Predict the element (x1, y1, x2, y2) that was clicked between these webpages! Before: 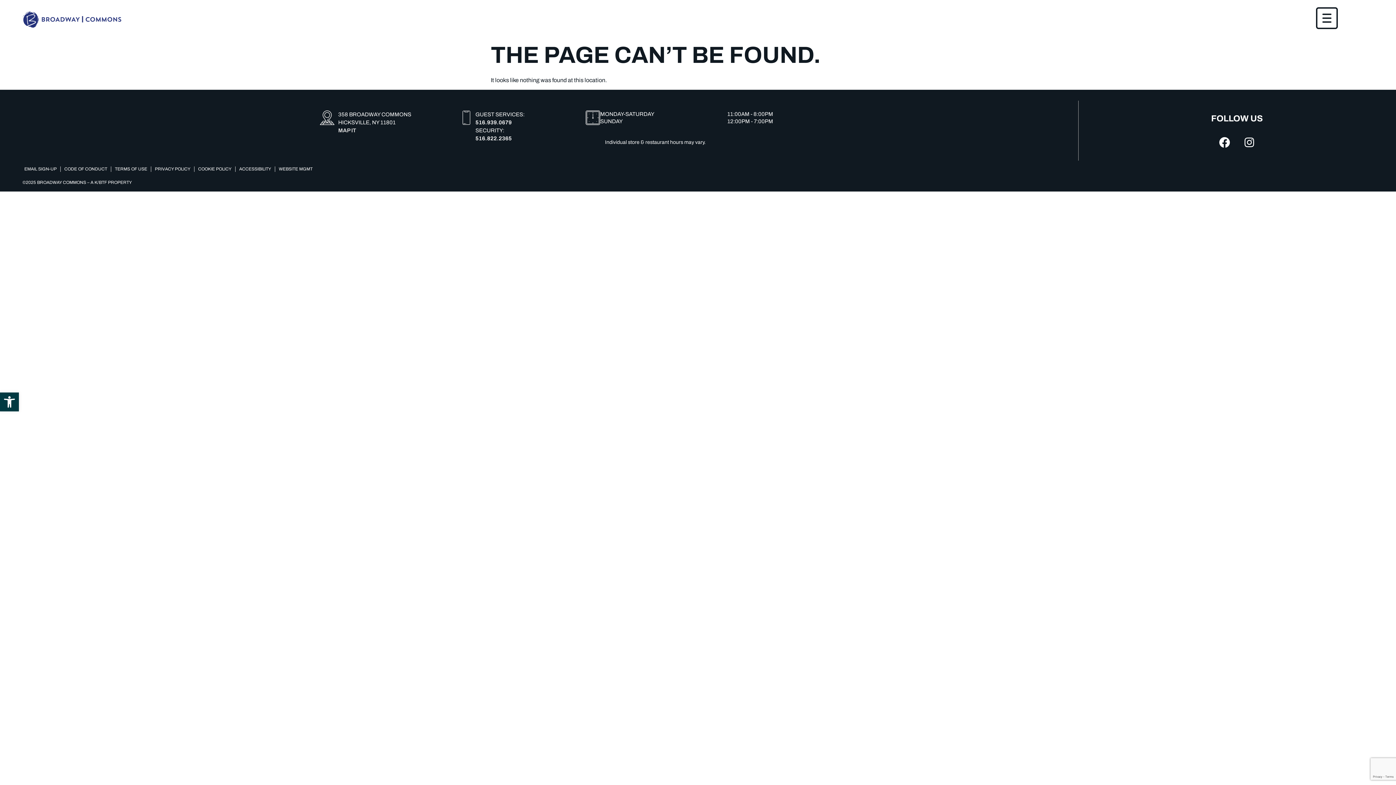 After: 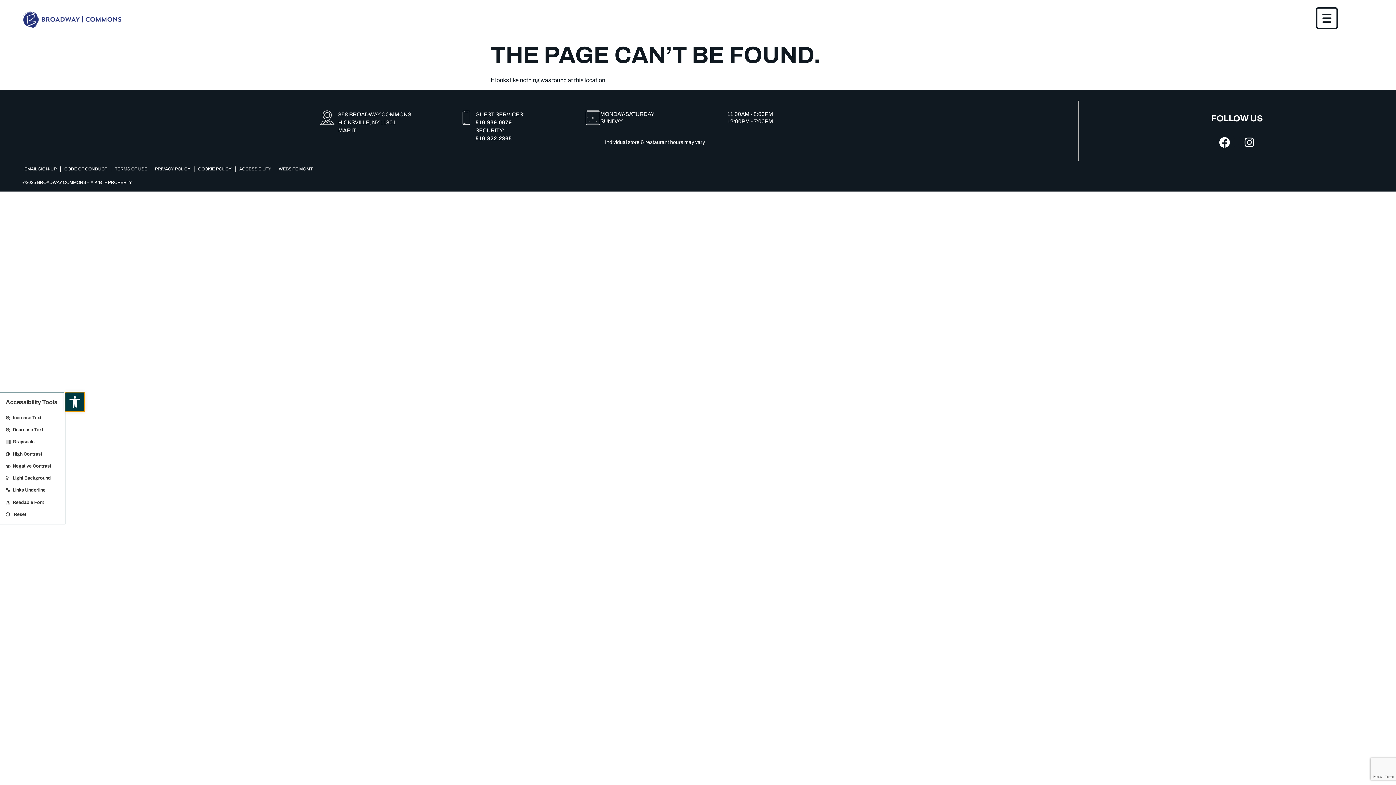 Action: bbox: (0, 392, 18, 411) label: Open toolbar